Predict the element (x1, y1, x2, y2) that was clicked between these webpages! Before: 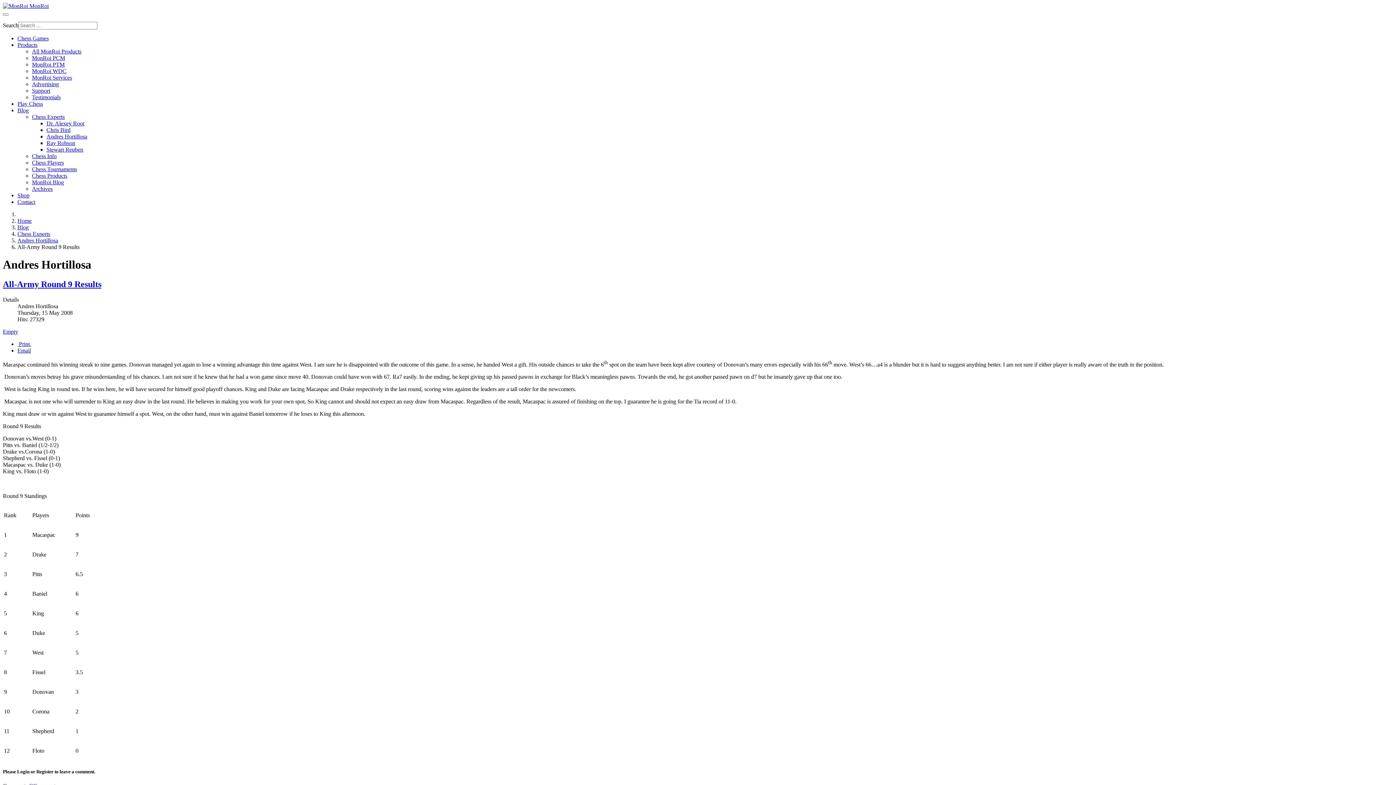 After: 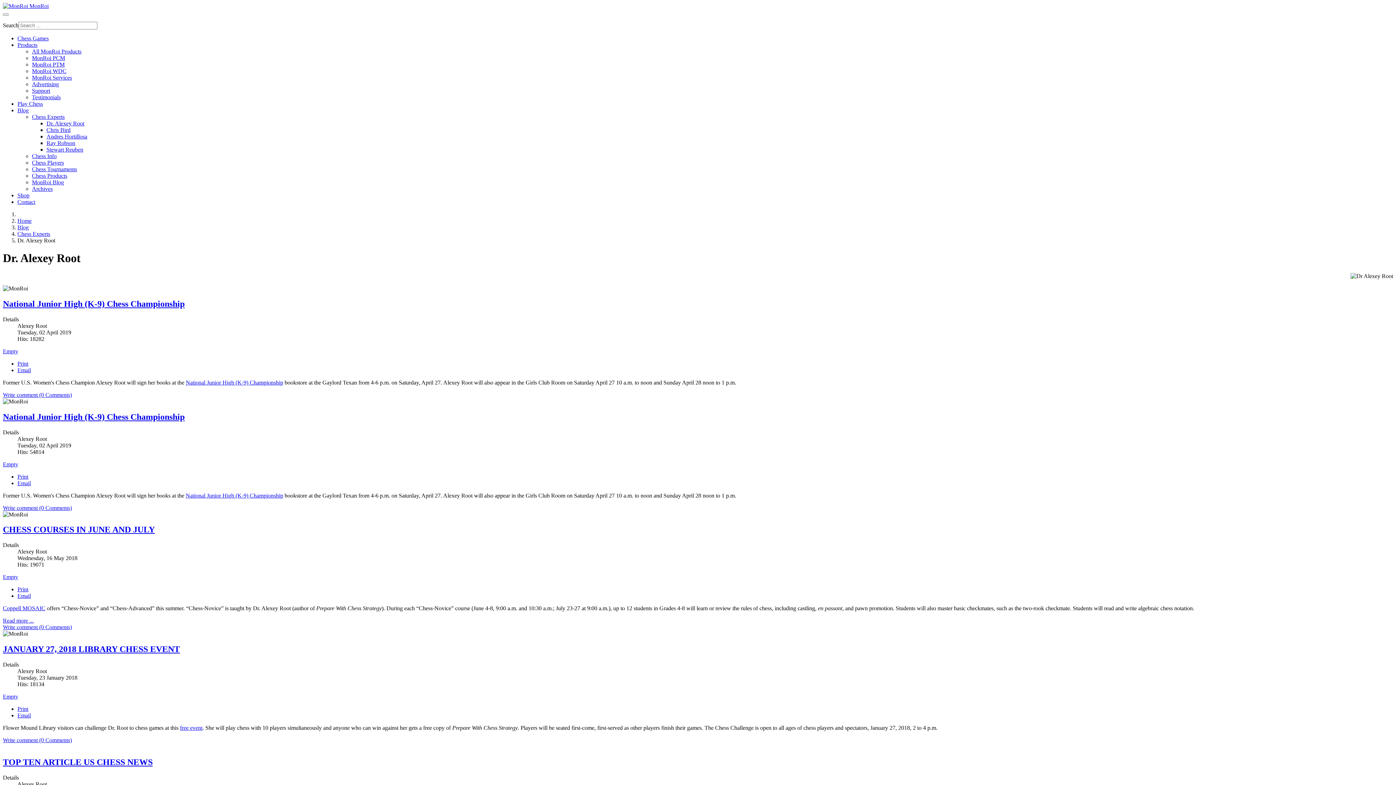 Action: bbox: (46, 120, 84, 126) label: Dr. Alexey Root